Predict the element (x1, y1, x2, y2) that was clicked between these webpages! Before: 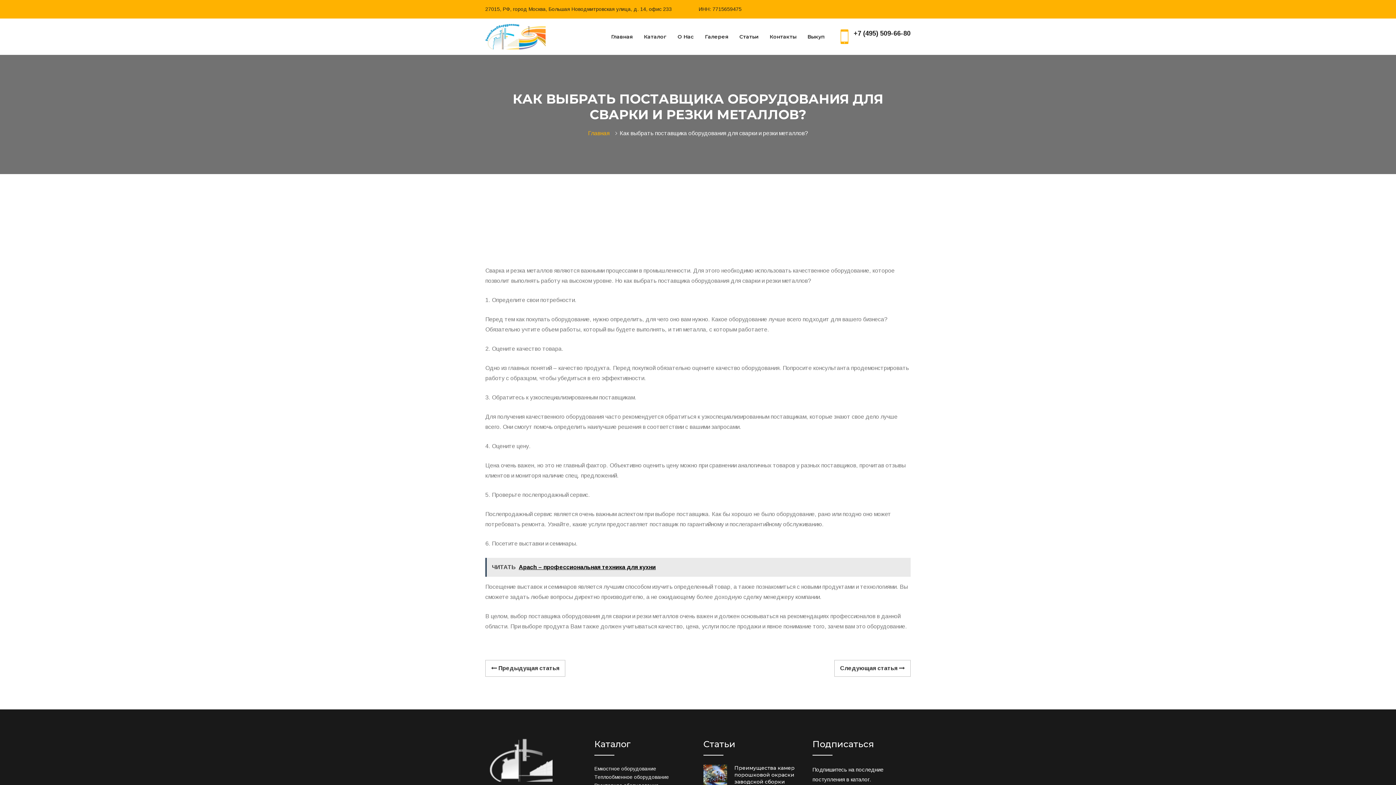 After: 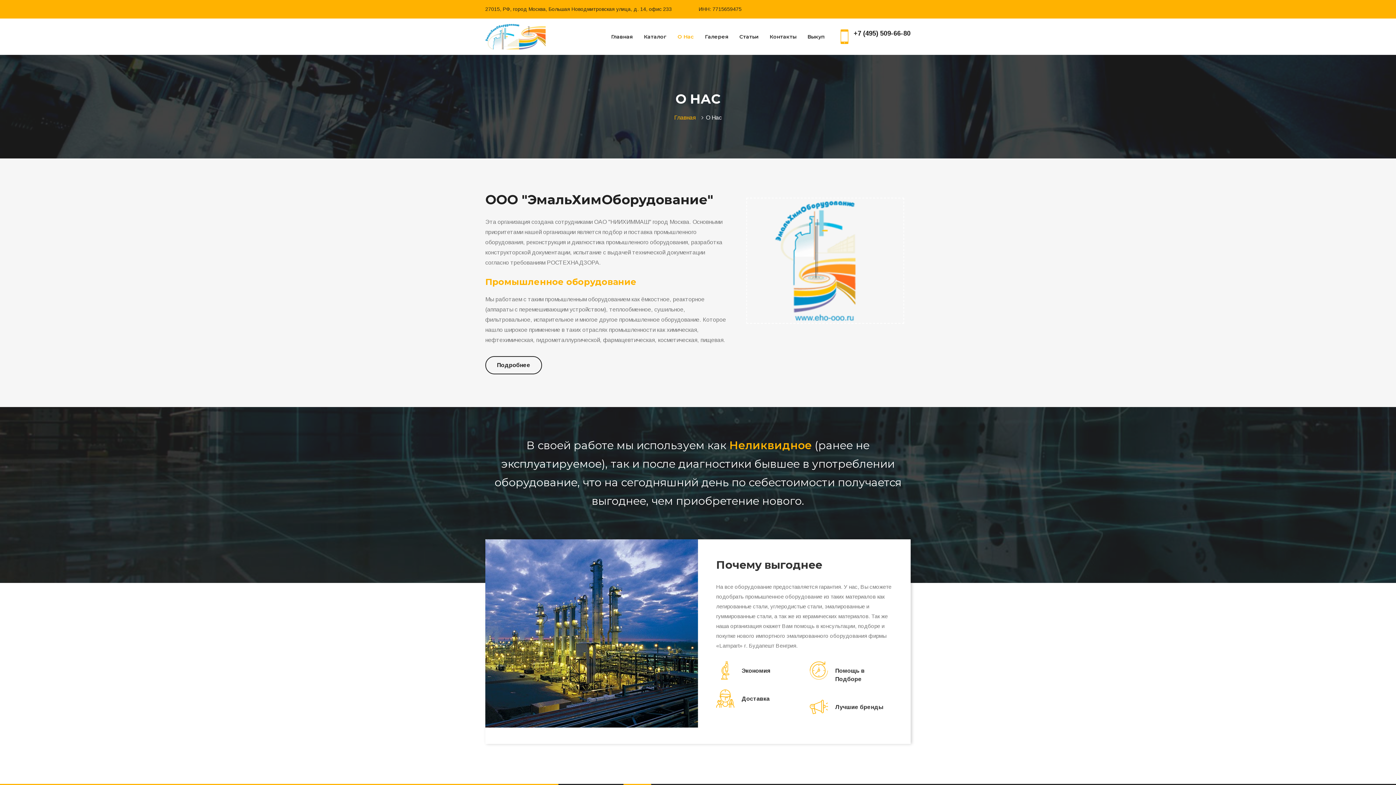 Action: bbox: (677, 18, 694, 54) label: О Нас